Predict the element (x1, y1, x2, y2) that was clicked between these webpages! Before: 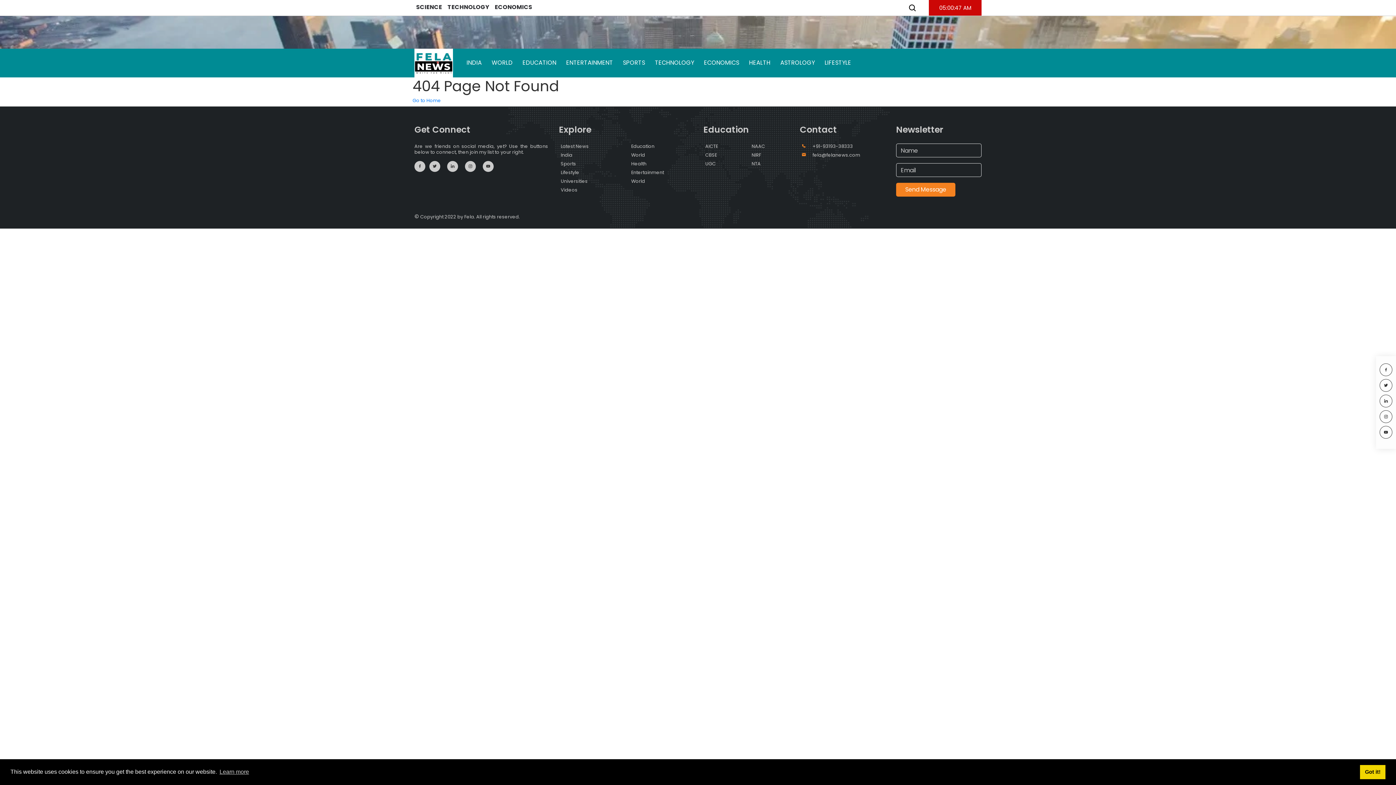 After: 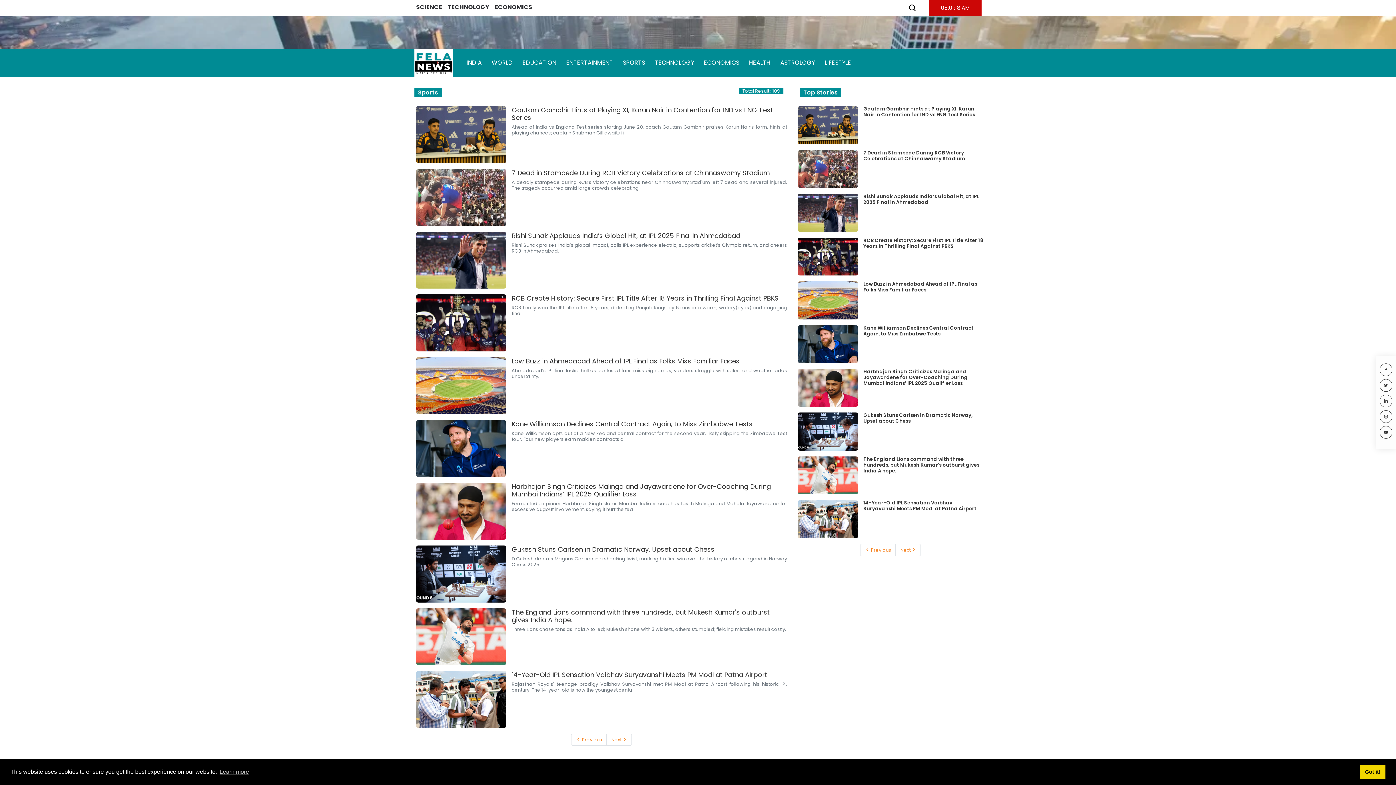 Action: label: SPORTS bbox: (619, 55, 649, 70)